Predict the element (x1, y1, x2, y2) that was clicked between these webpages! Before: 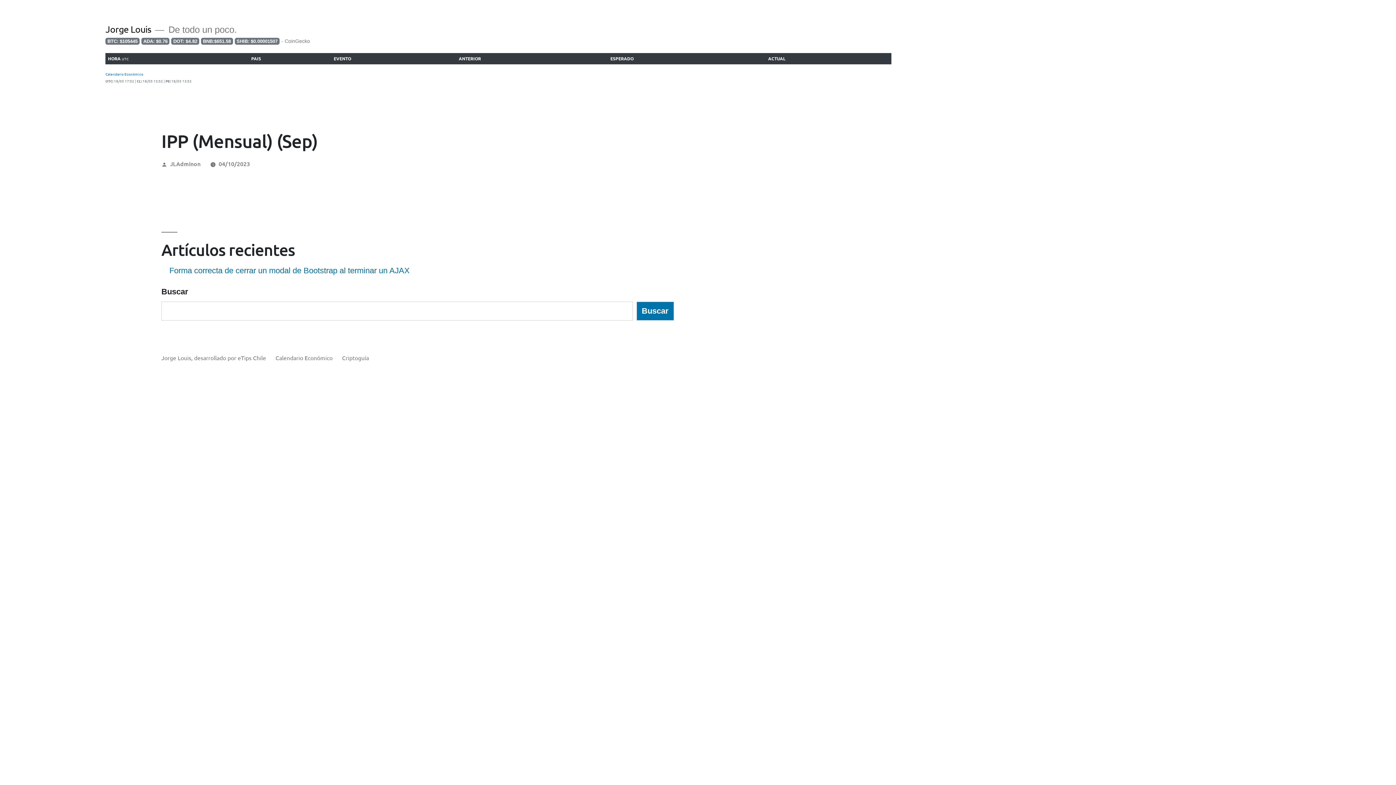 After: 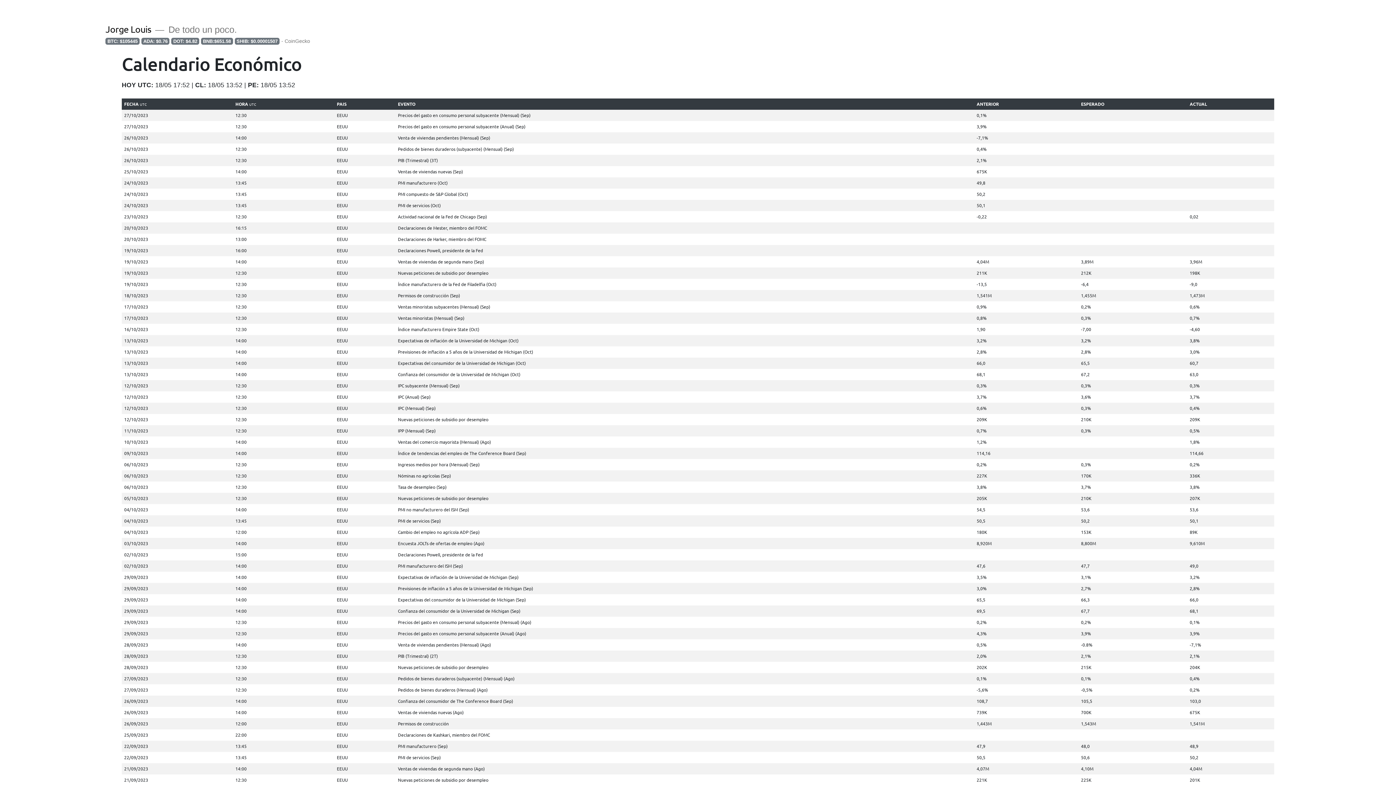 Action: bbox: (275, 354, 332, 361) label: Calendario Económico